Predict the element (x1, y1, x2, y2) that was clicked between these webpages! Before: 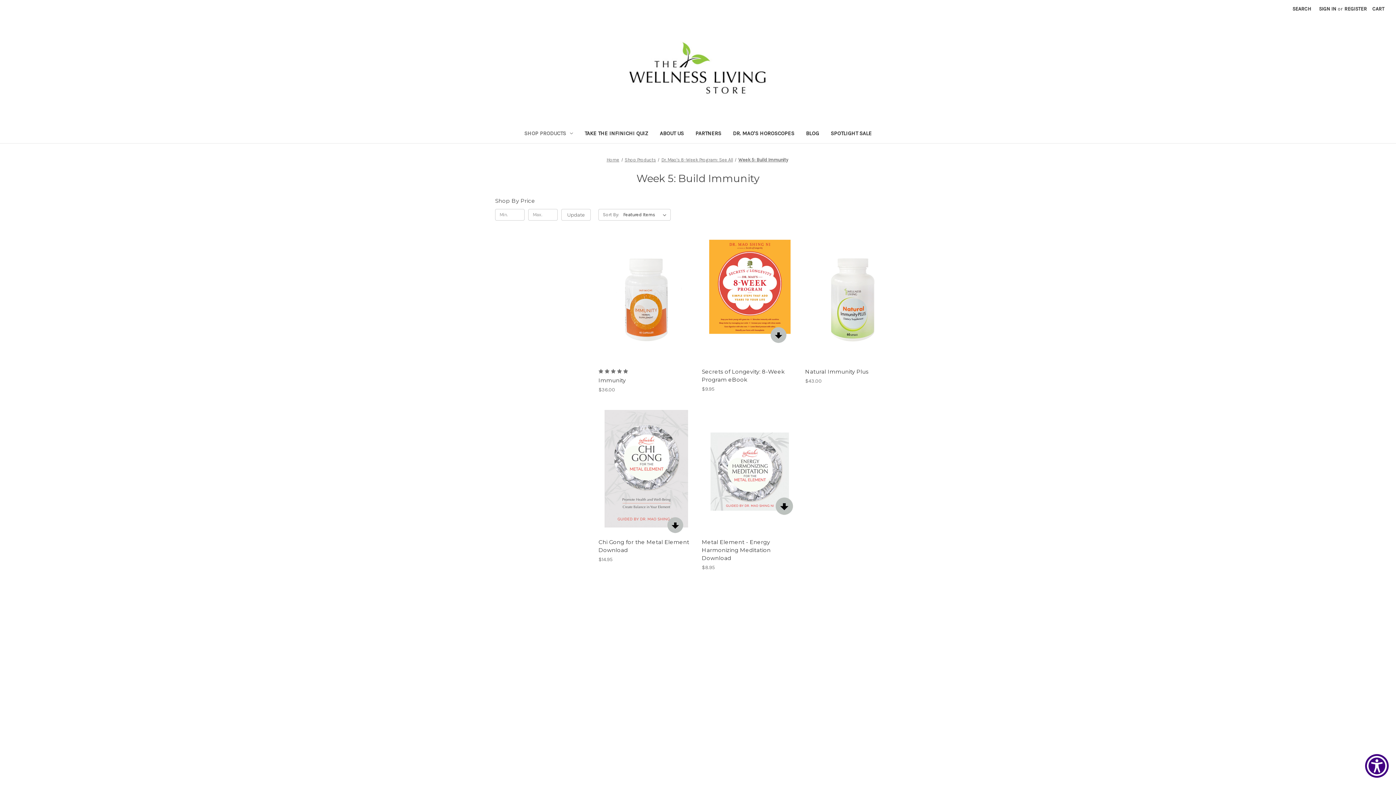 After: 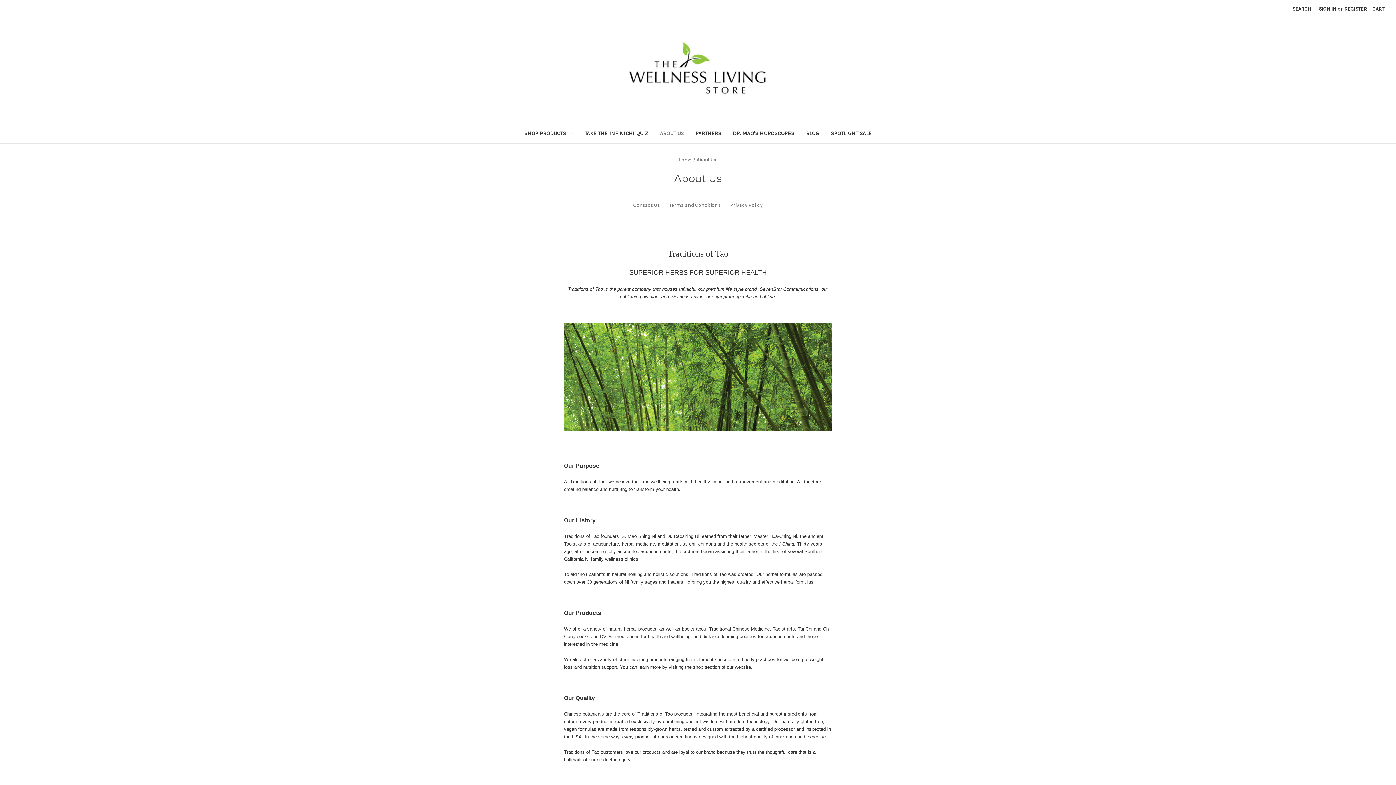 Action: label: About Us bbox: (495, 675, 516, 682)